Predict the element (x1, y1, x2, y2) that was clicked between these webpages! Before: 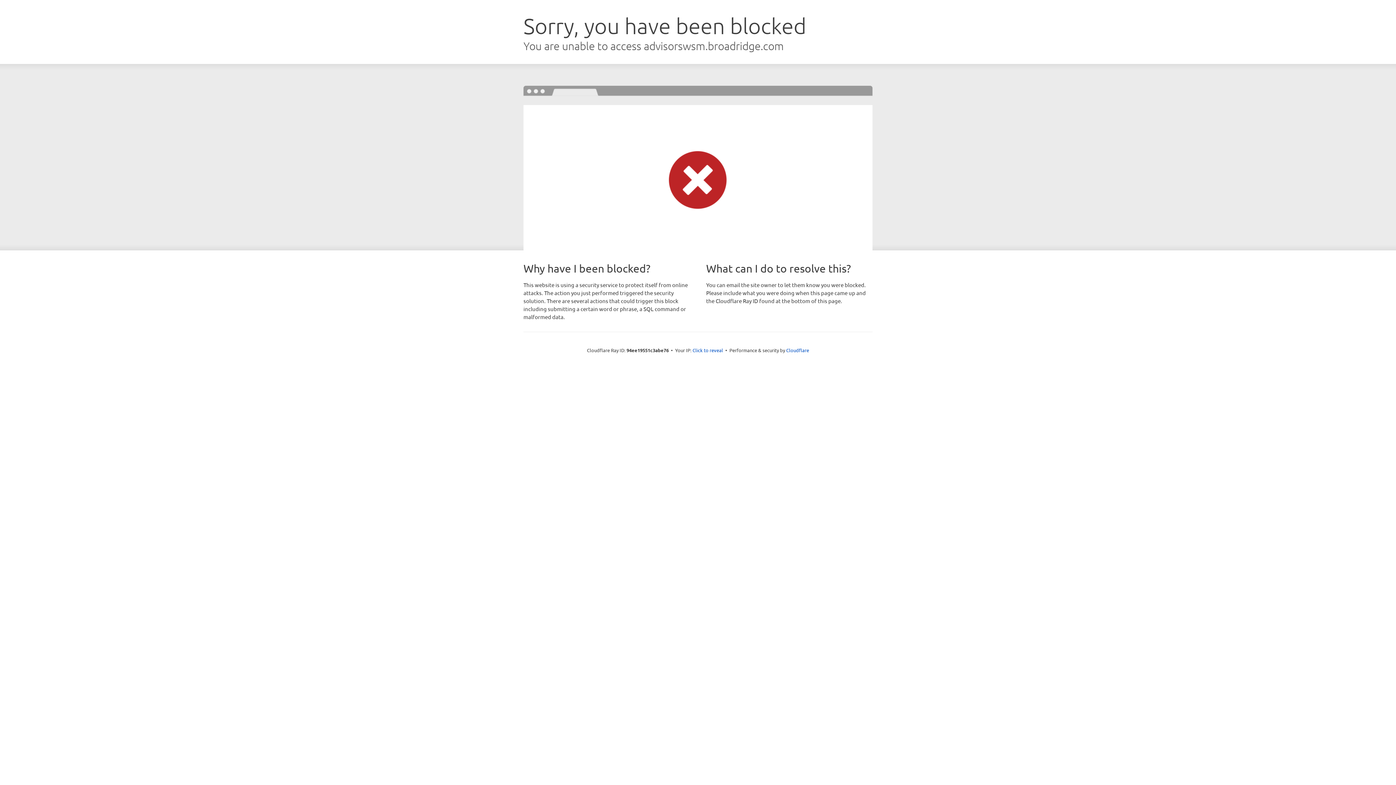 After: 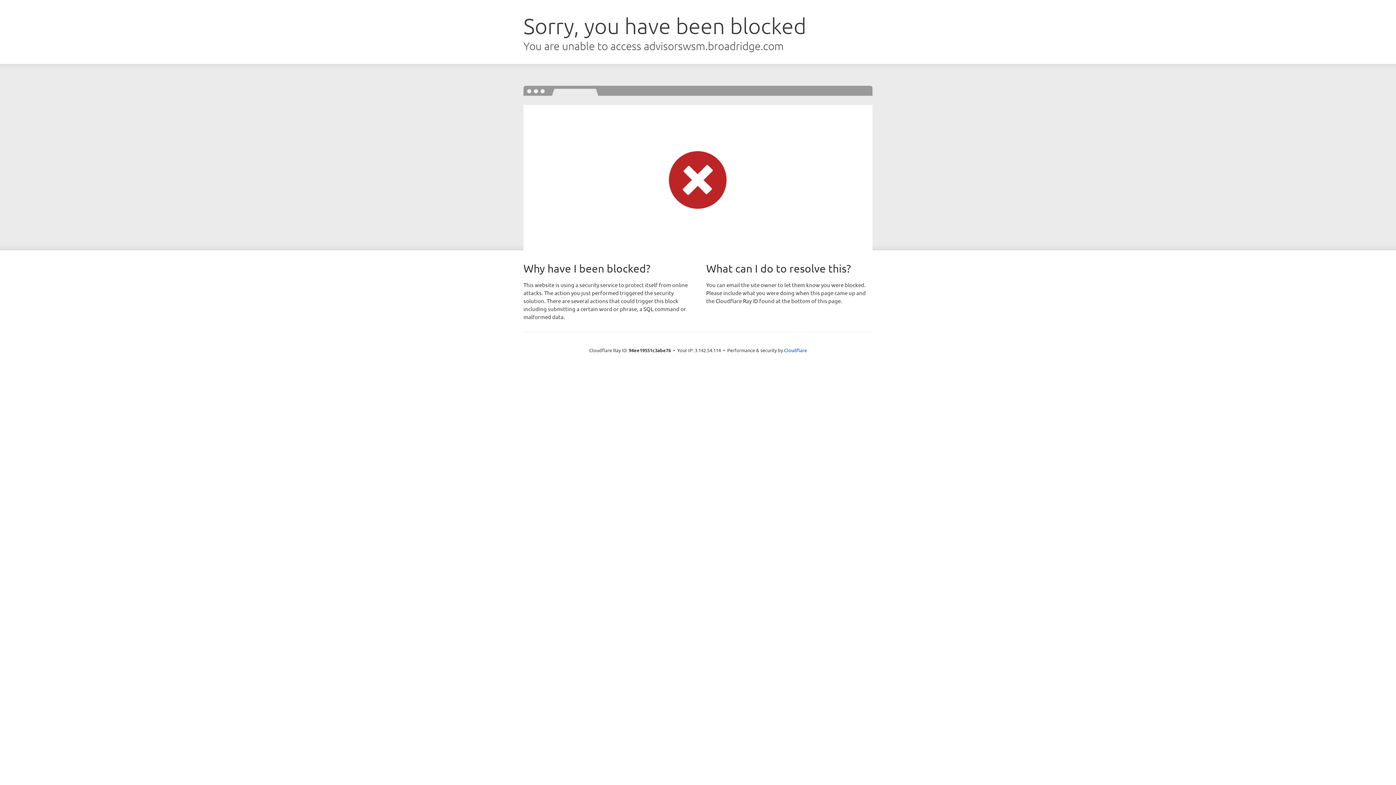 Action: label: Click to reveal bbox: (692, 346, 723, 353)